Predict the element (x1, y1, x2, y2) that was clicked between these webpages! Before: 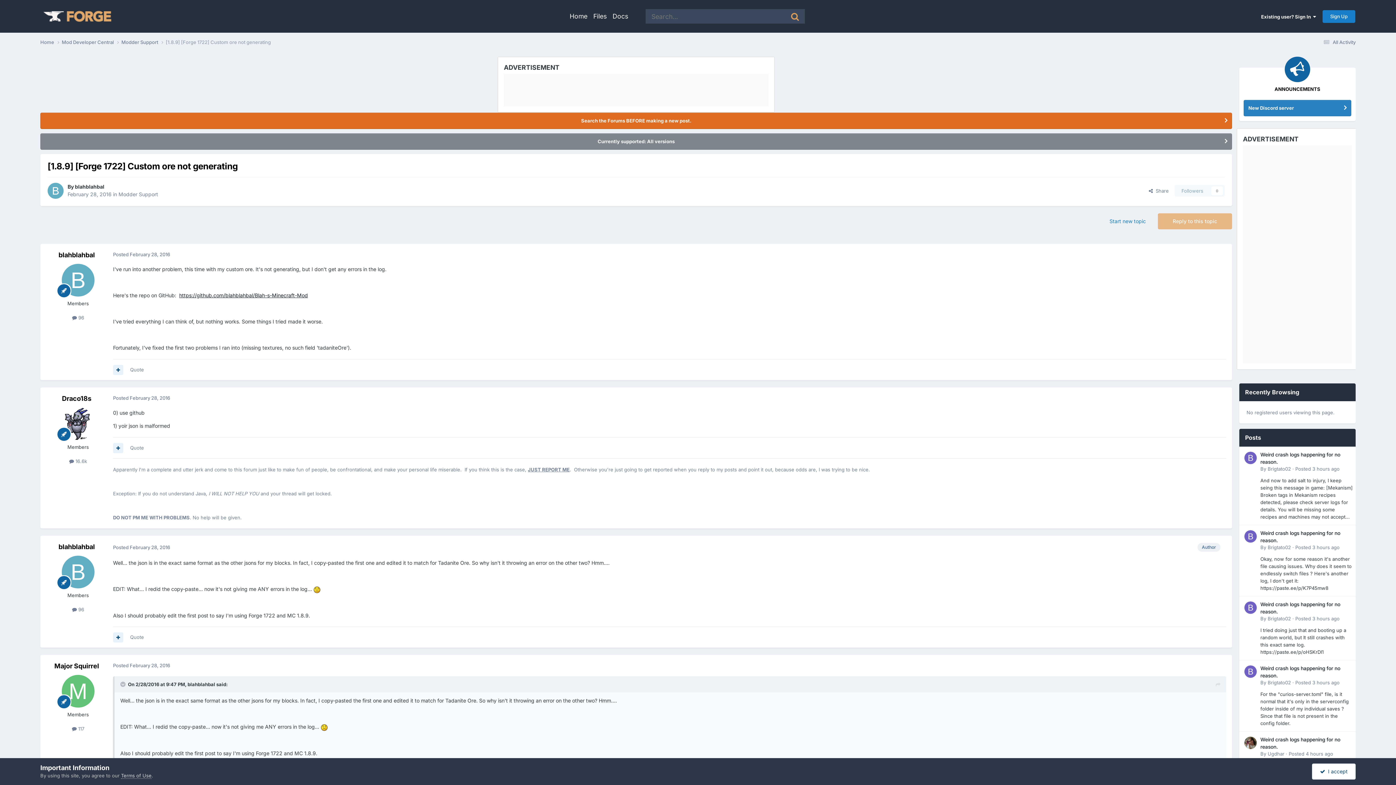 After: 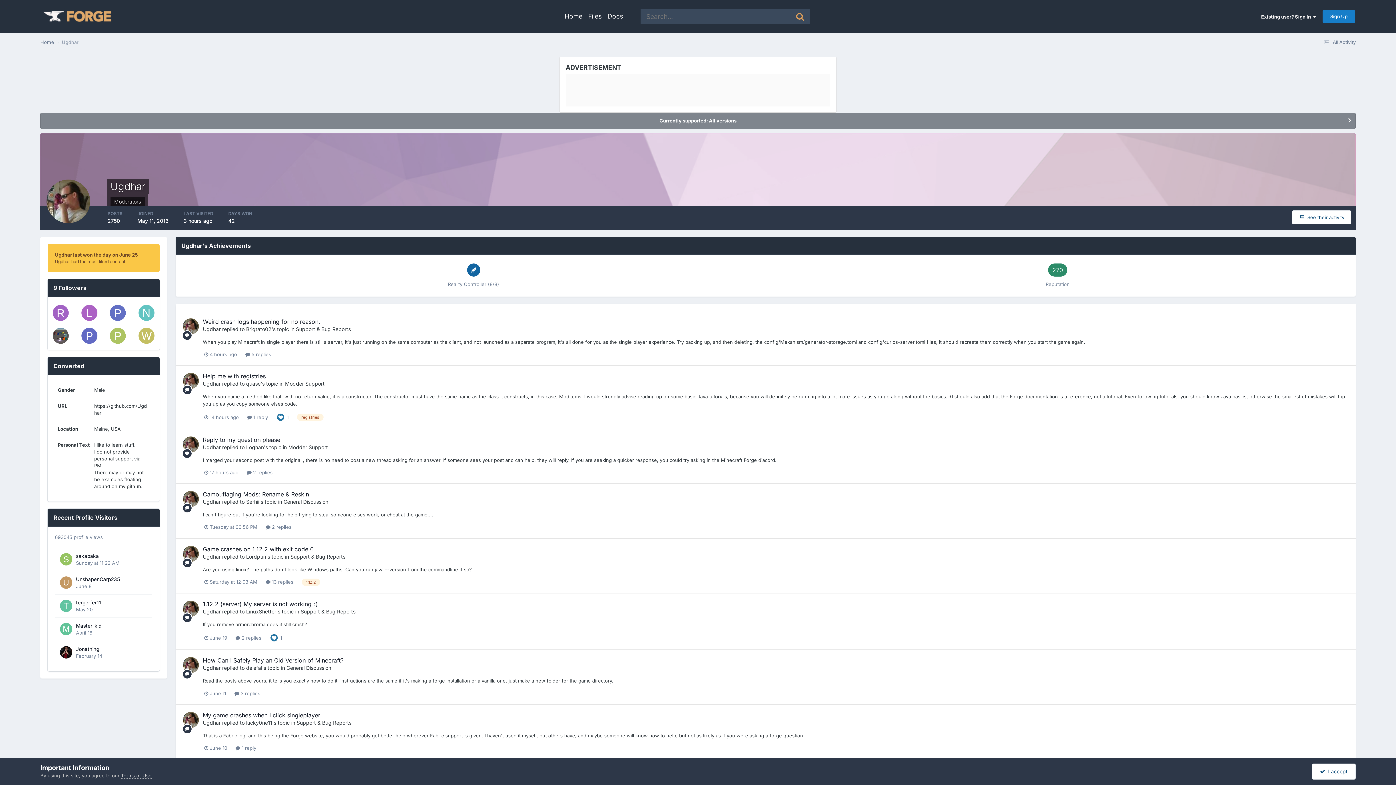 Action: bbox: (1244, 737, 1257, 749)